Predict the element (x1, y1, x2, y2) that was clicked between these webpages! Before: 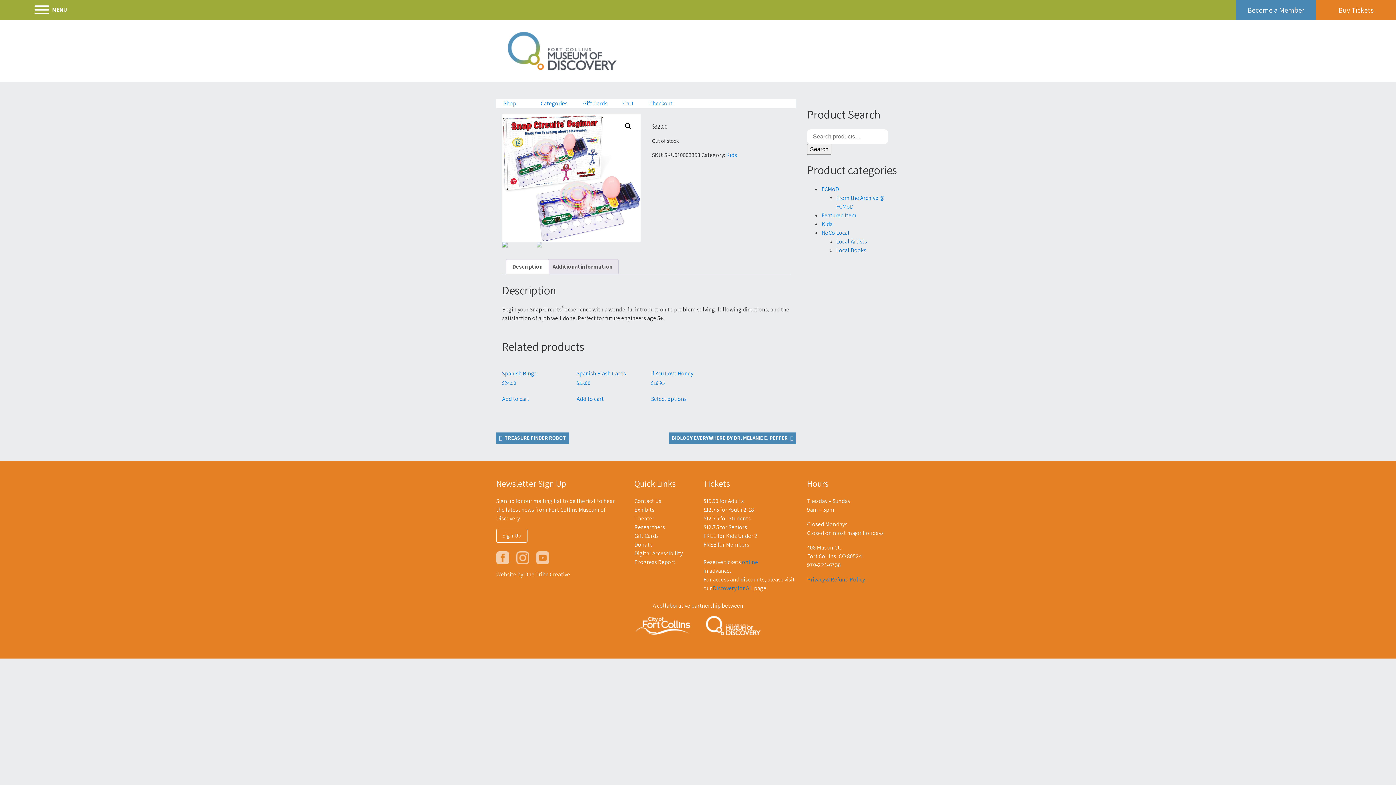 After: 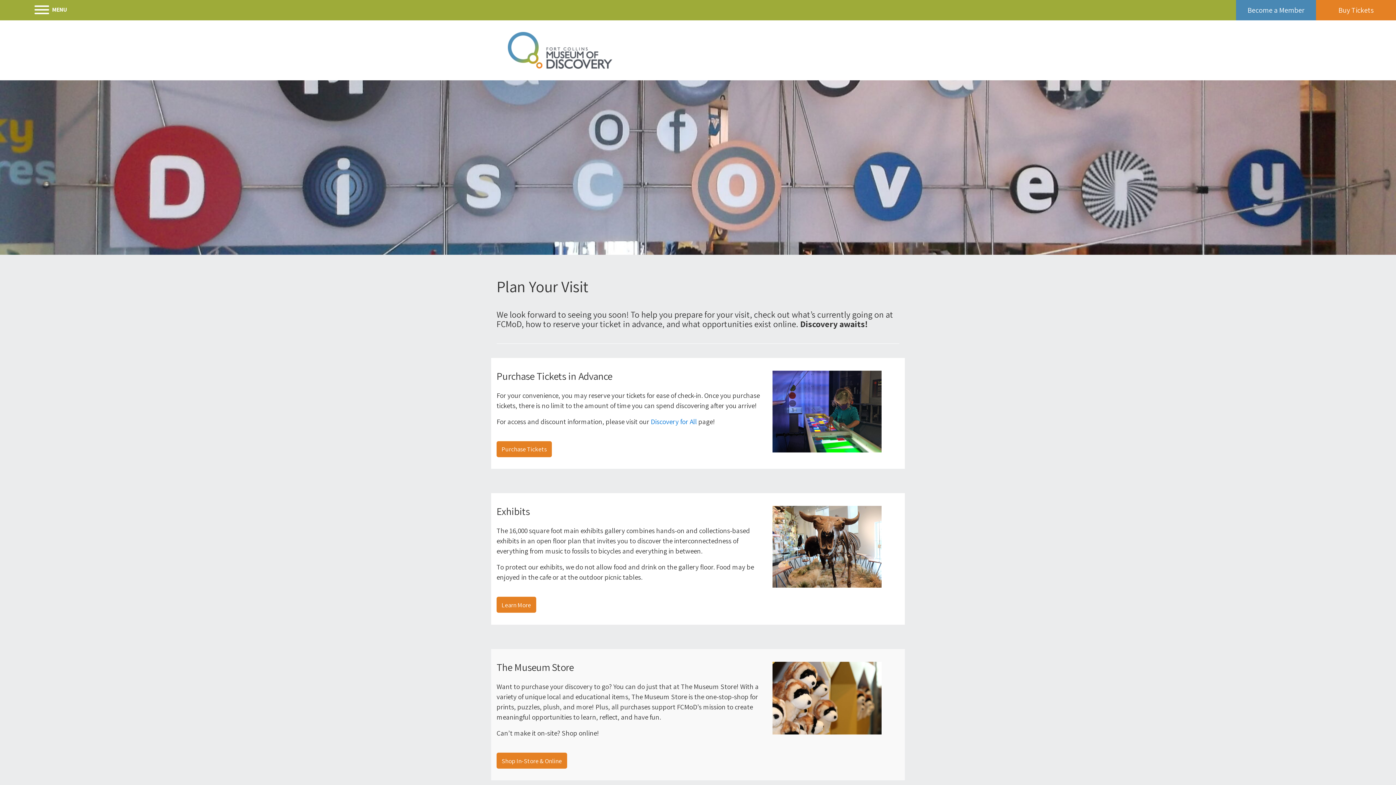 Action: bbox: (742, 558, 758, 566) label: online